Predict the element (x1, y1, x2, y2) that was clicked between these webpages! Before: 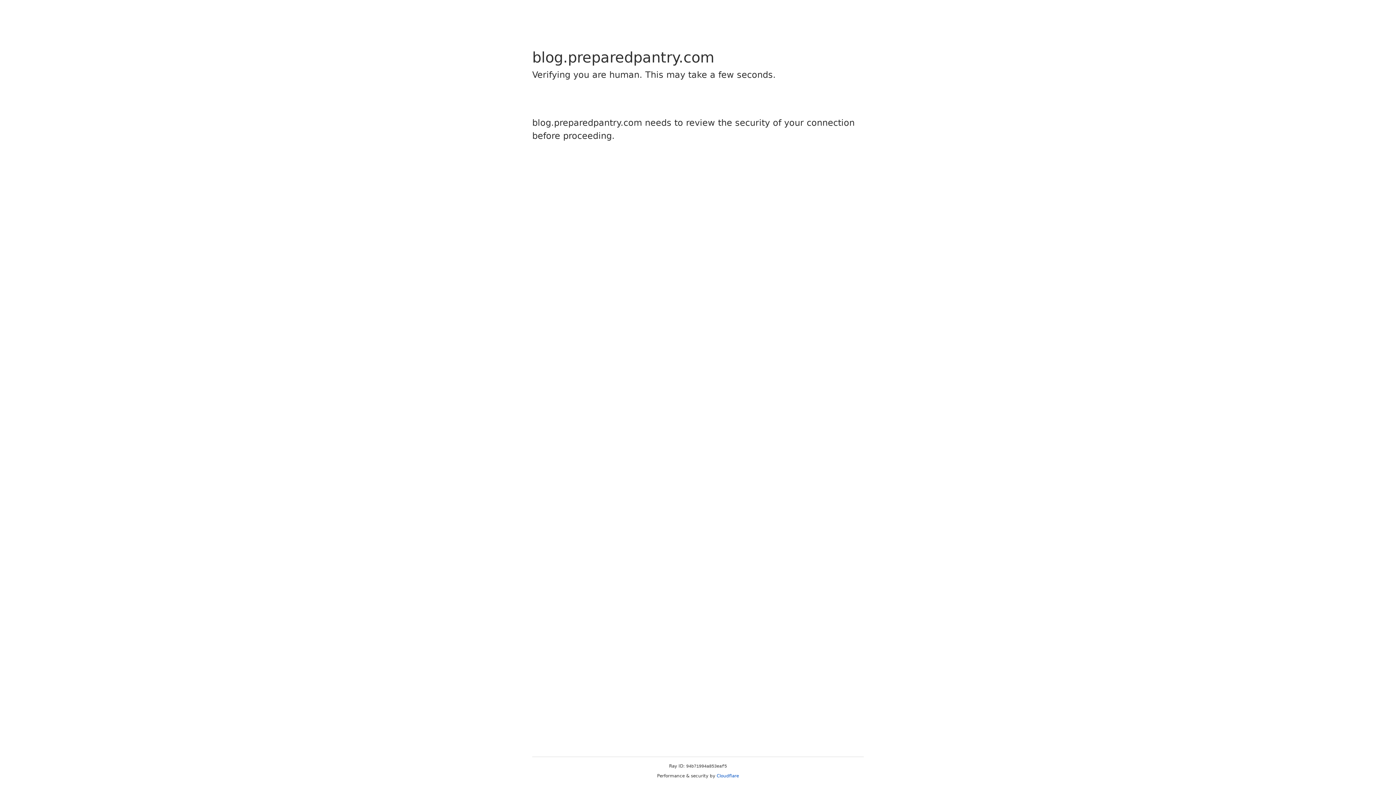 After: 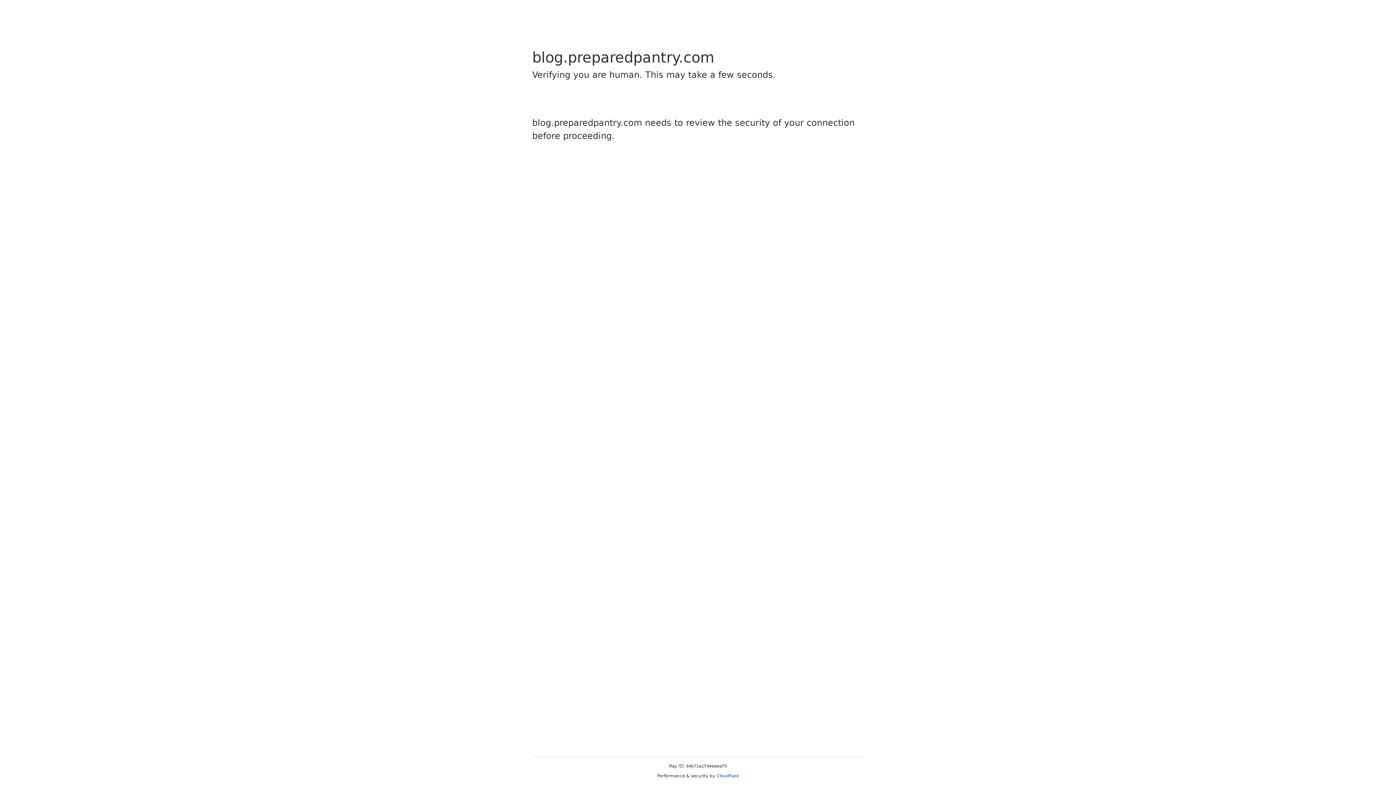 Action: bbox: (716, 773, 739, 778) label: Cloudflare